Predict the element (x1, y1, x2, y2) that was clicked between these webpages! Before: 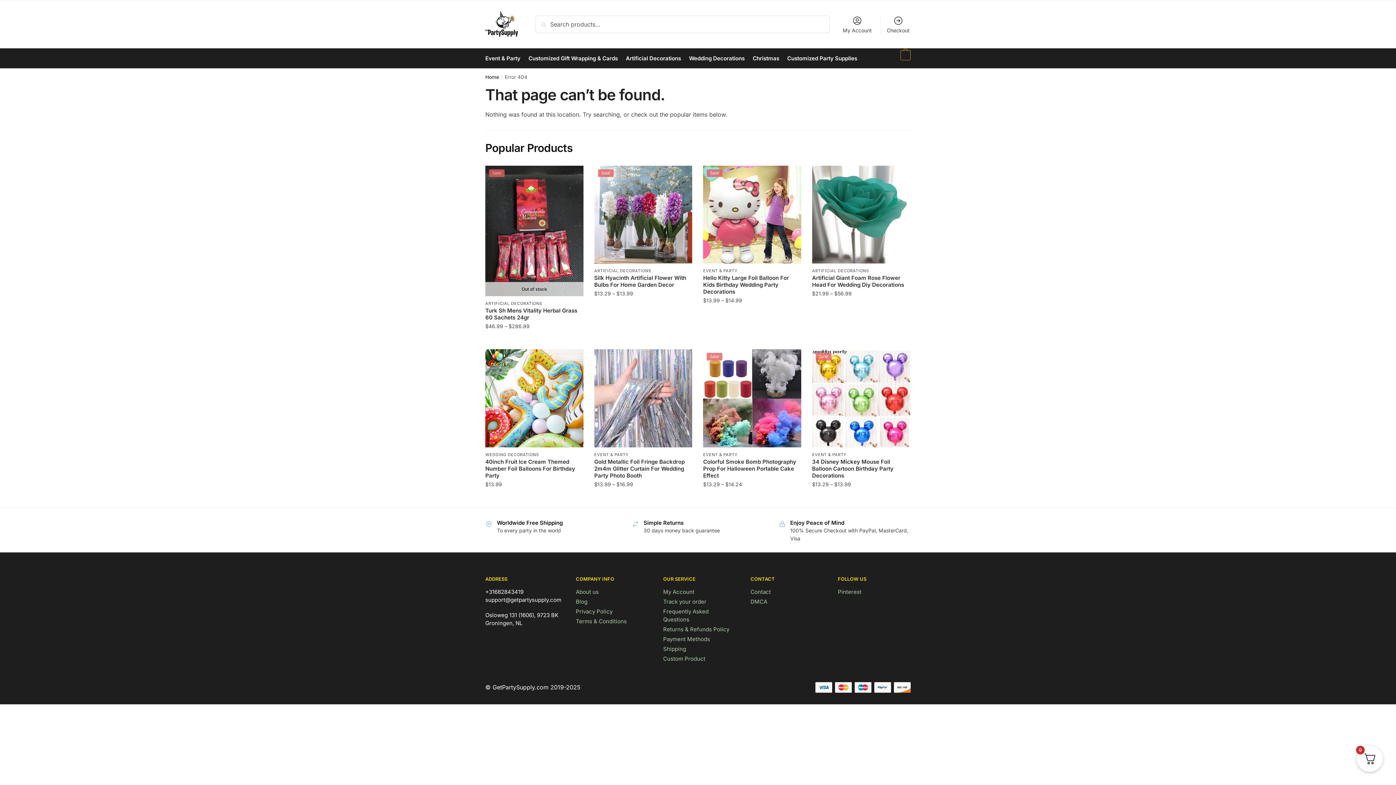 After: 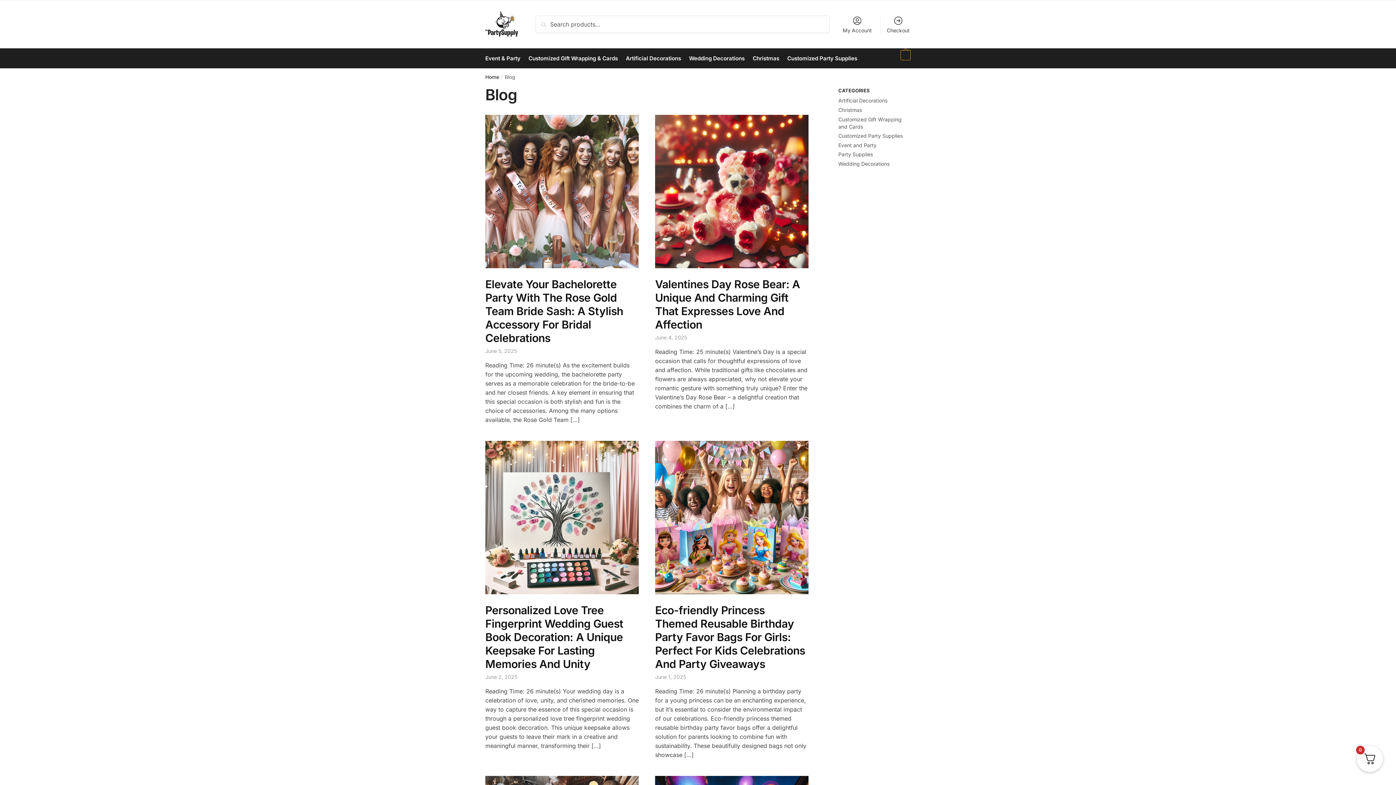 Action: label: Blog bbox: (576, 598, 587, 605)